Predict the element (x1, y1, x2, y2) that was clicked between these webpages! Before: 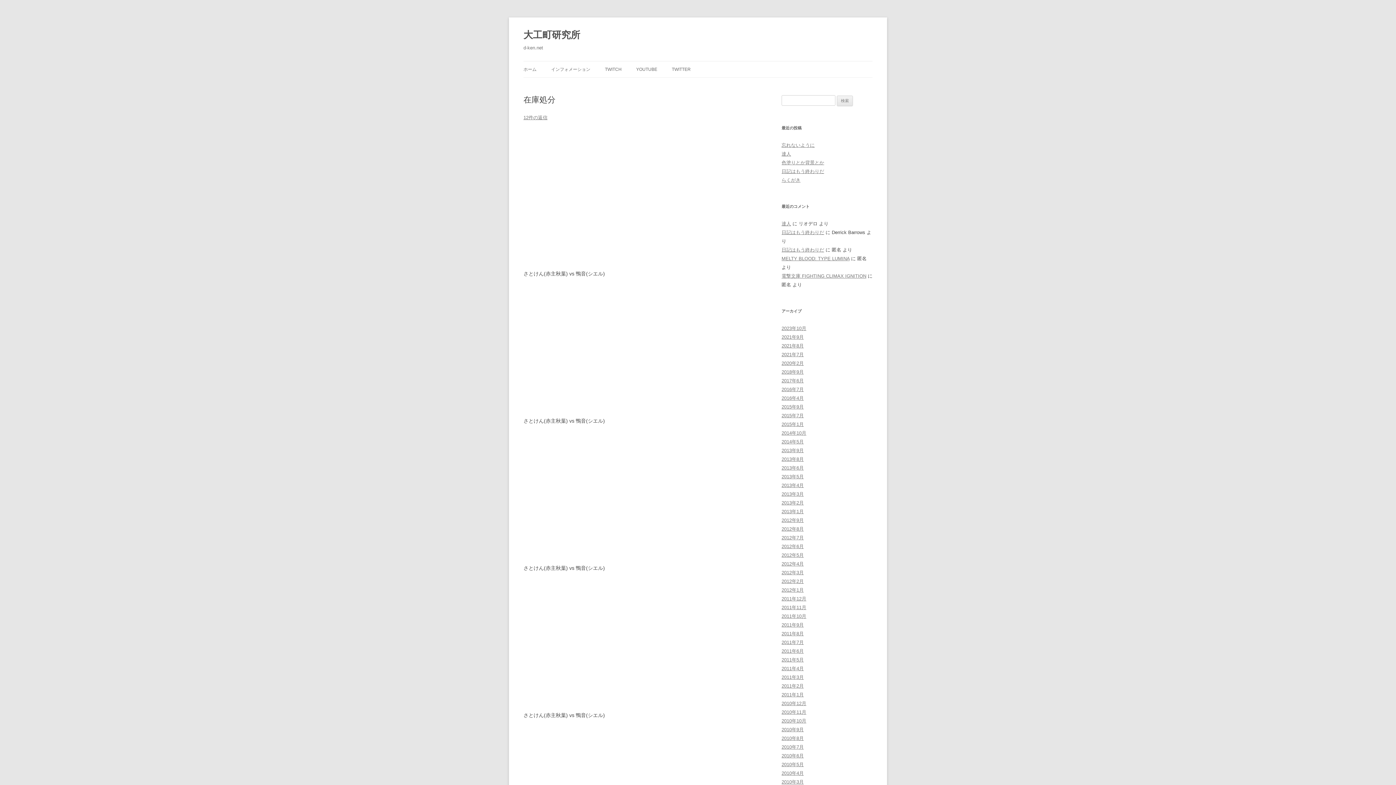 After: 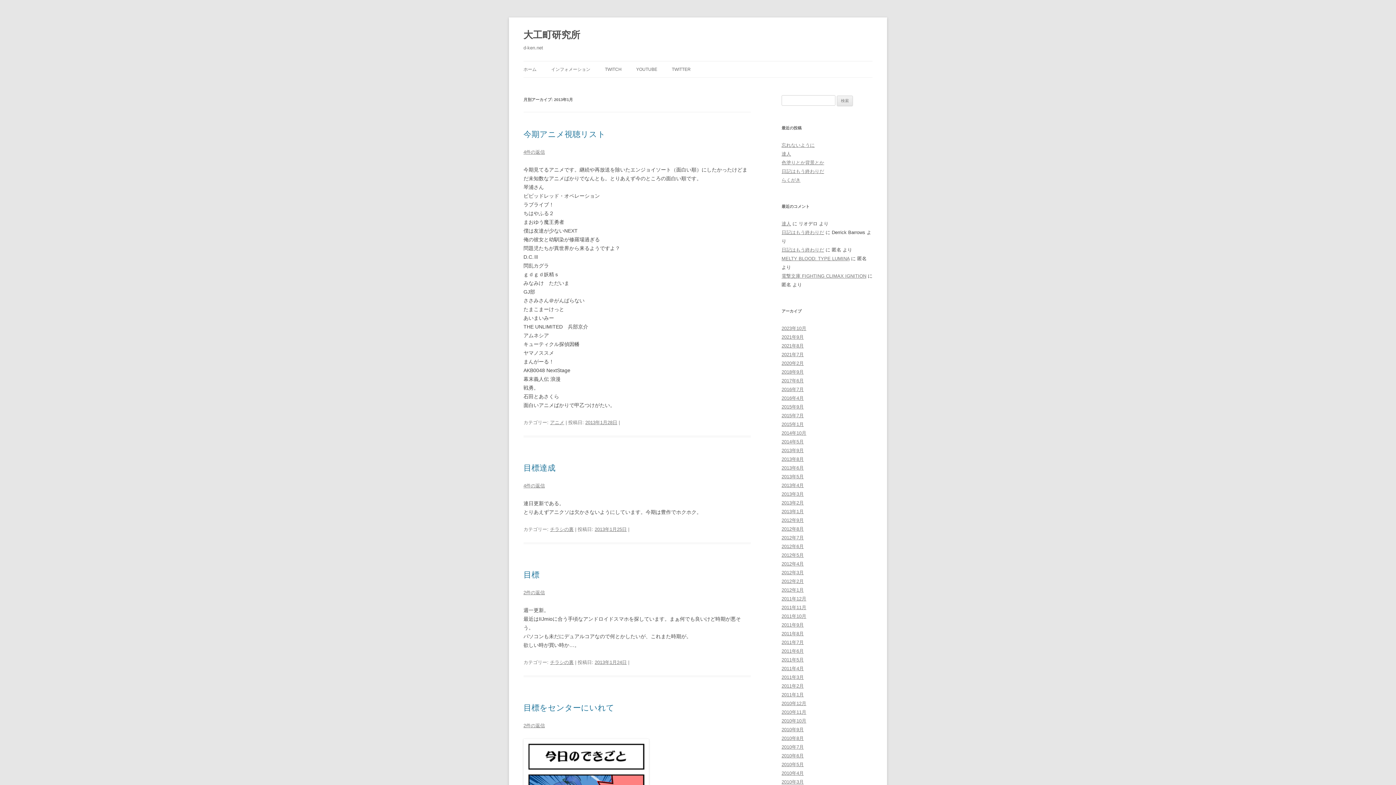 Action: label: 2013年1月 bbox: (781, 509, 804, 514)